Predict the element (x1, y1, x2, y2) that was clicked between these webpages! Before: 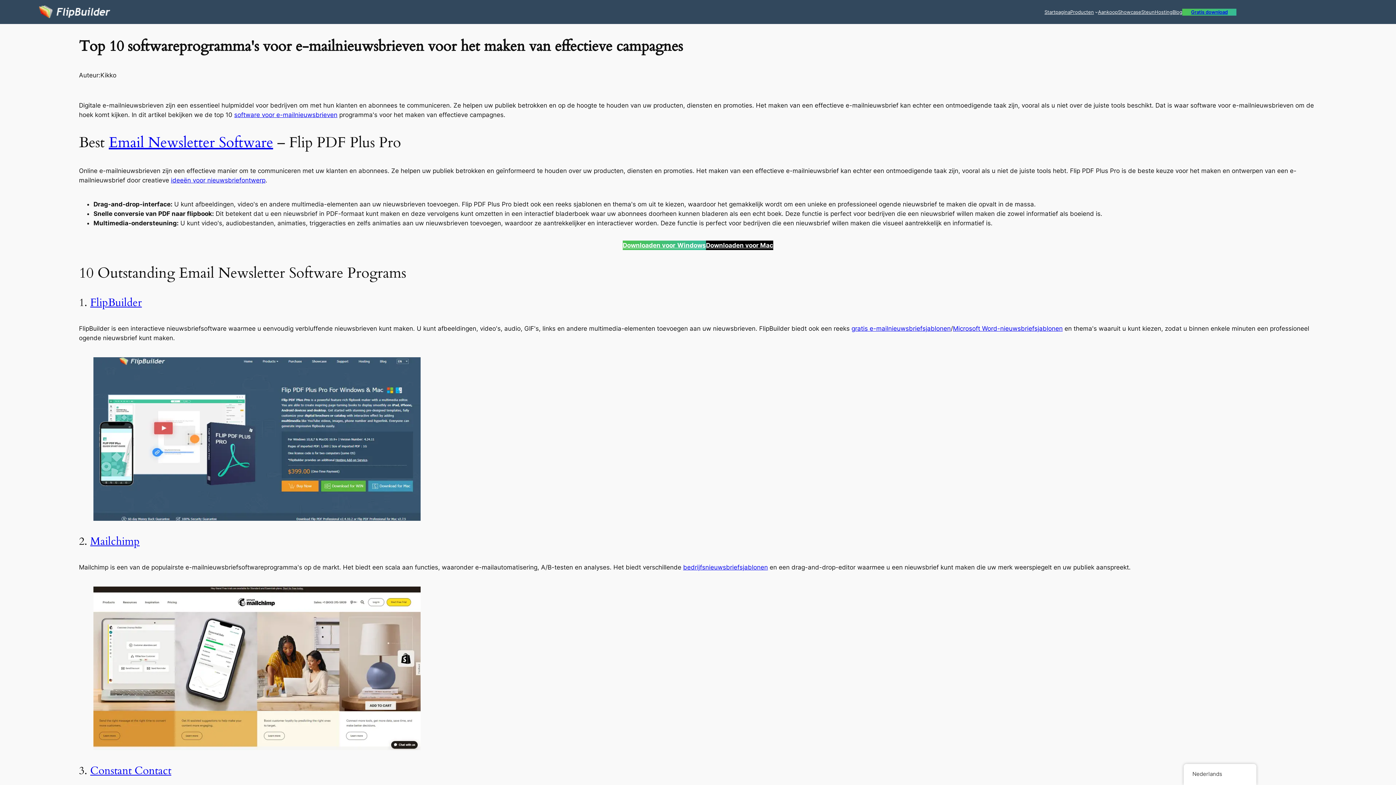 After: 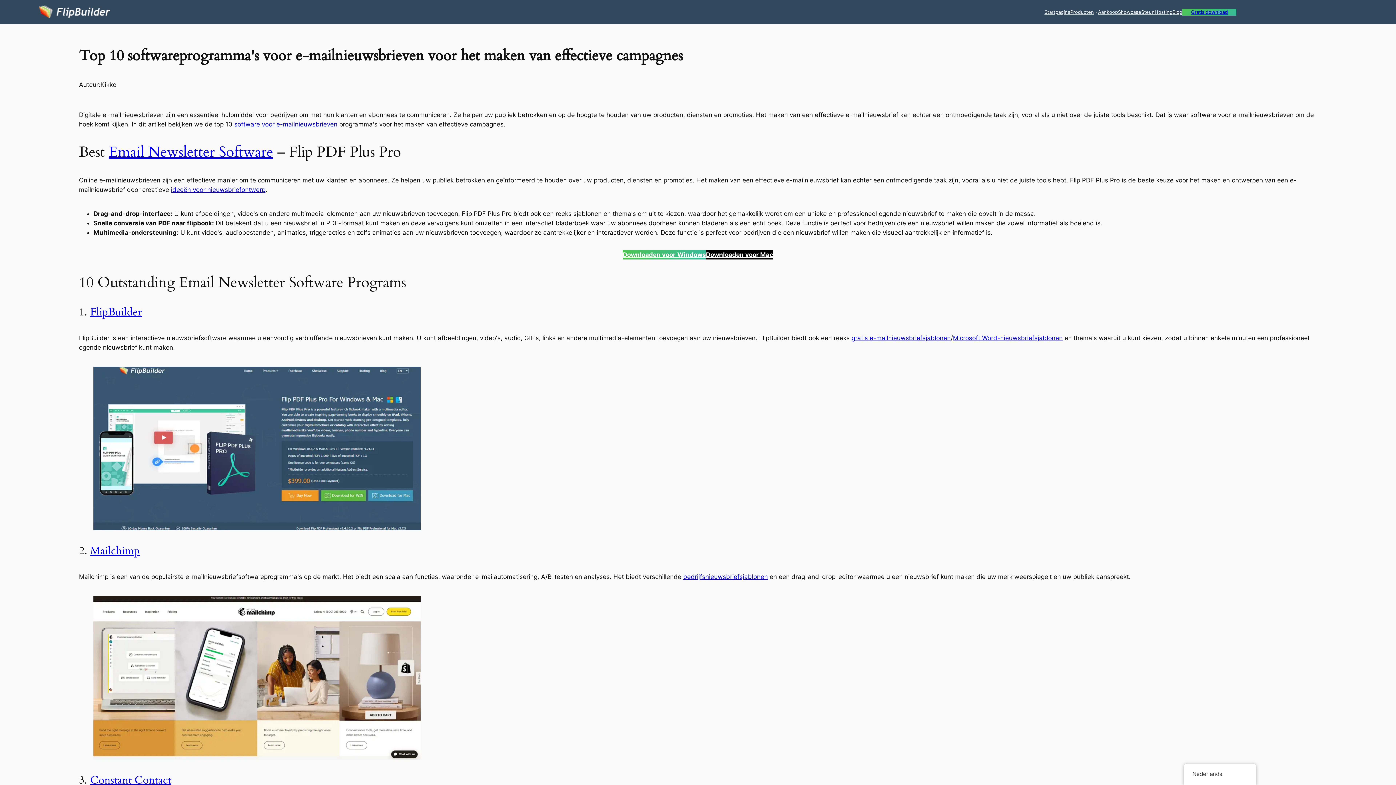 Action: bbox: (90, 295, 141, 310) label: FlipBuilder